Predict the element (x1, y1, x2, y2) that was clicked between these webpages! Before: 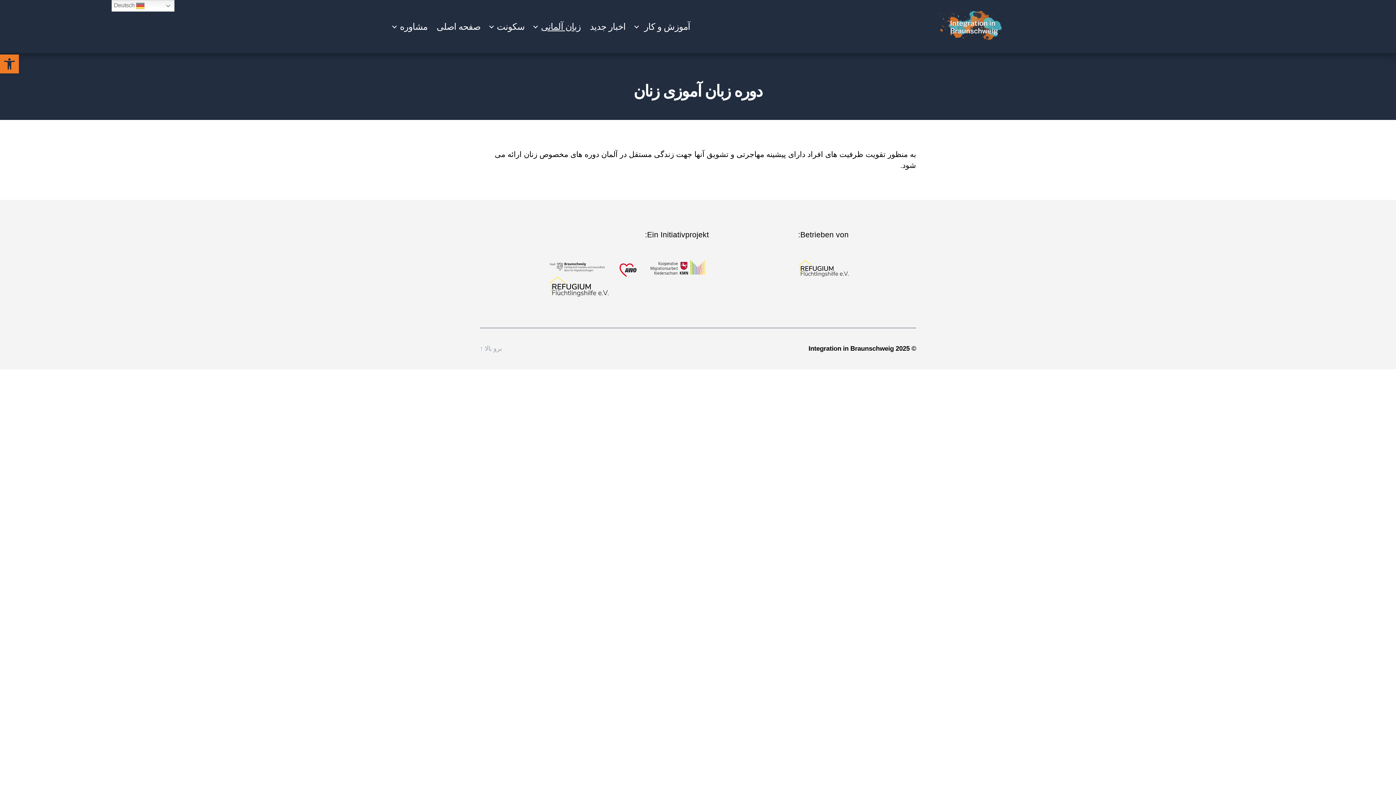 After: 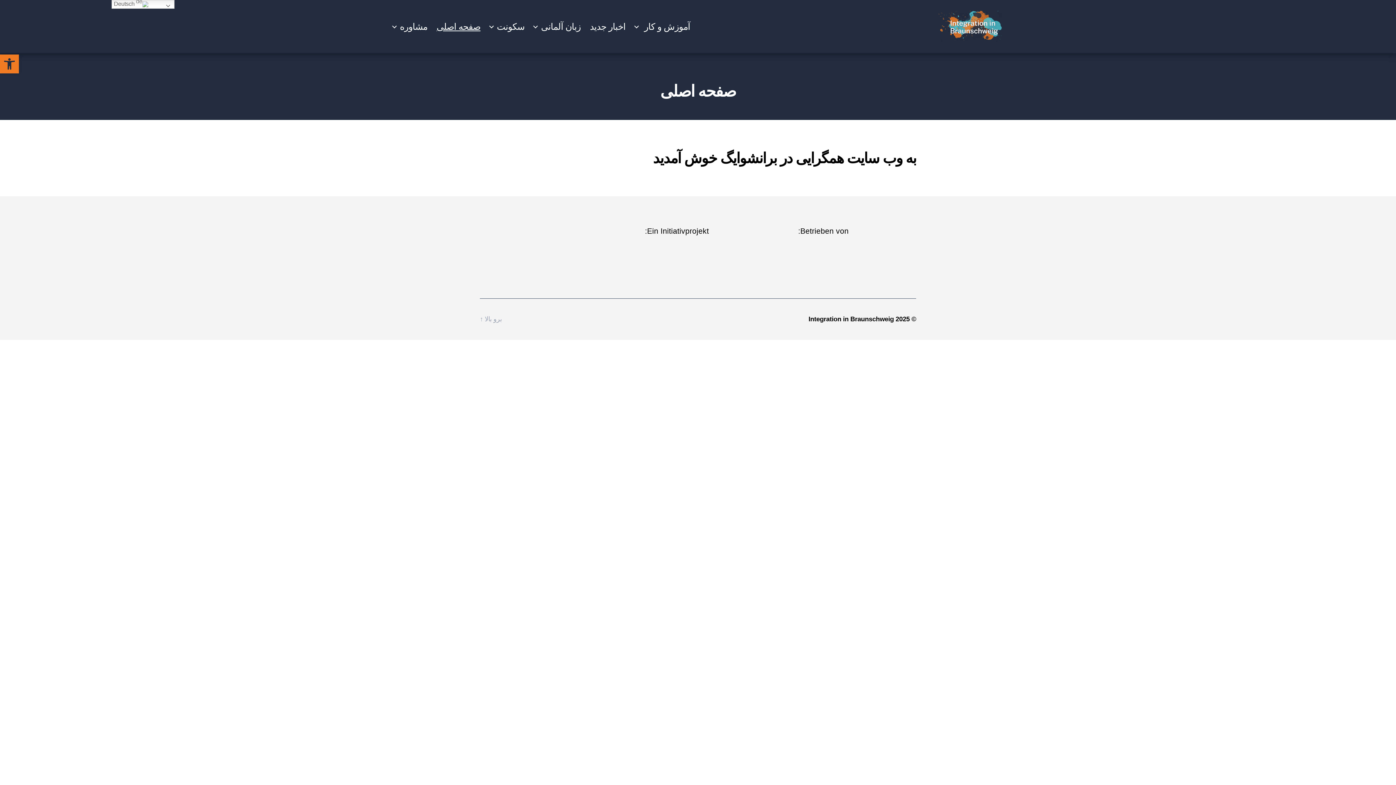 Action: label: Integration in Braunschweig bbox: (808, 345, 894, 352)